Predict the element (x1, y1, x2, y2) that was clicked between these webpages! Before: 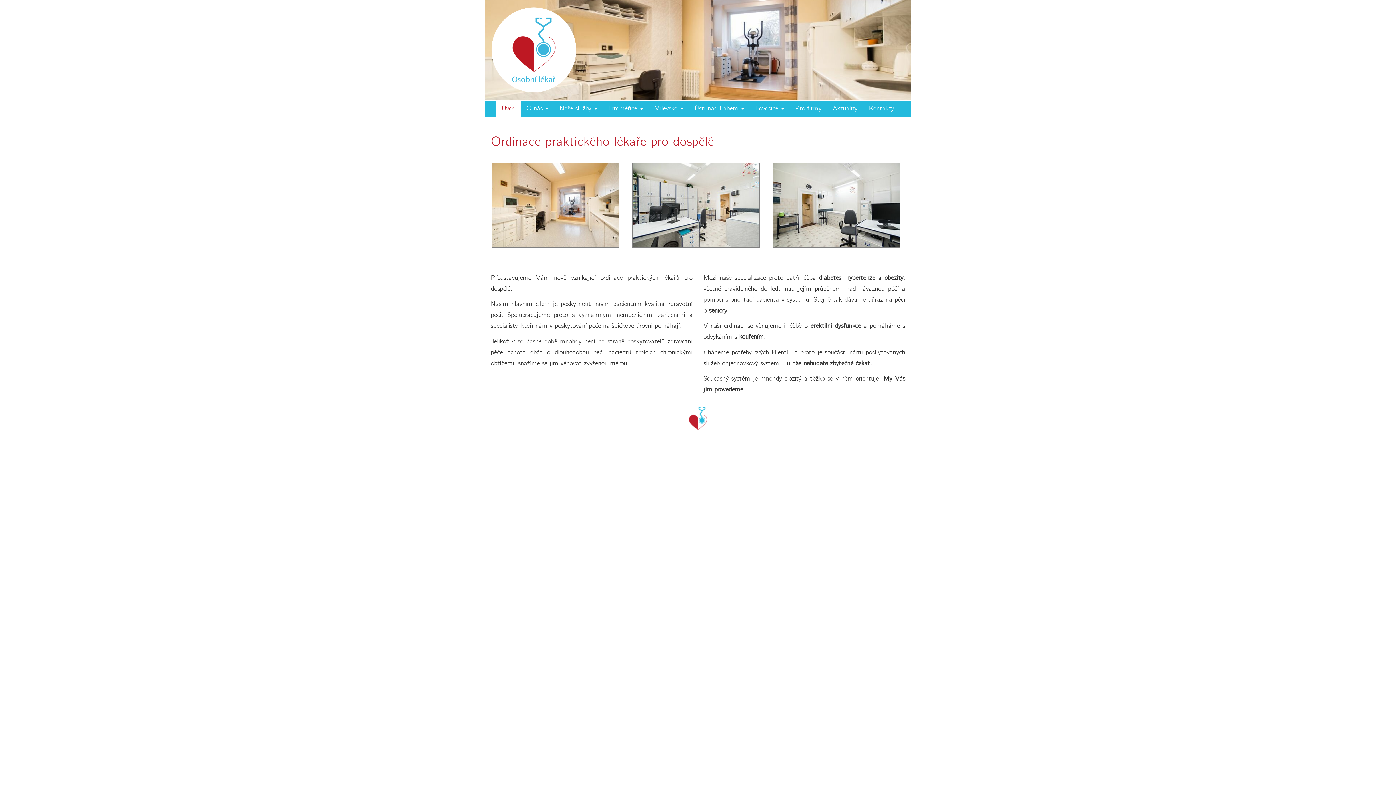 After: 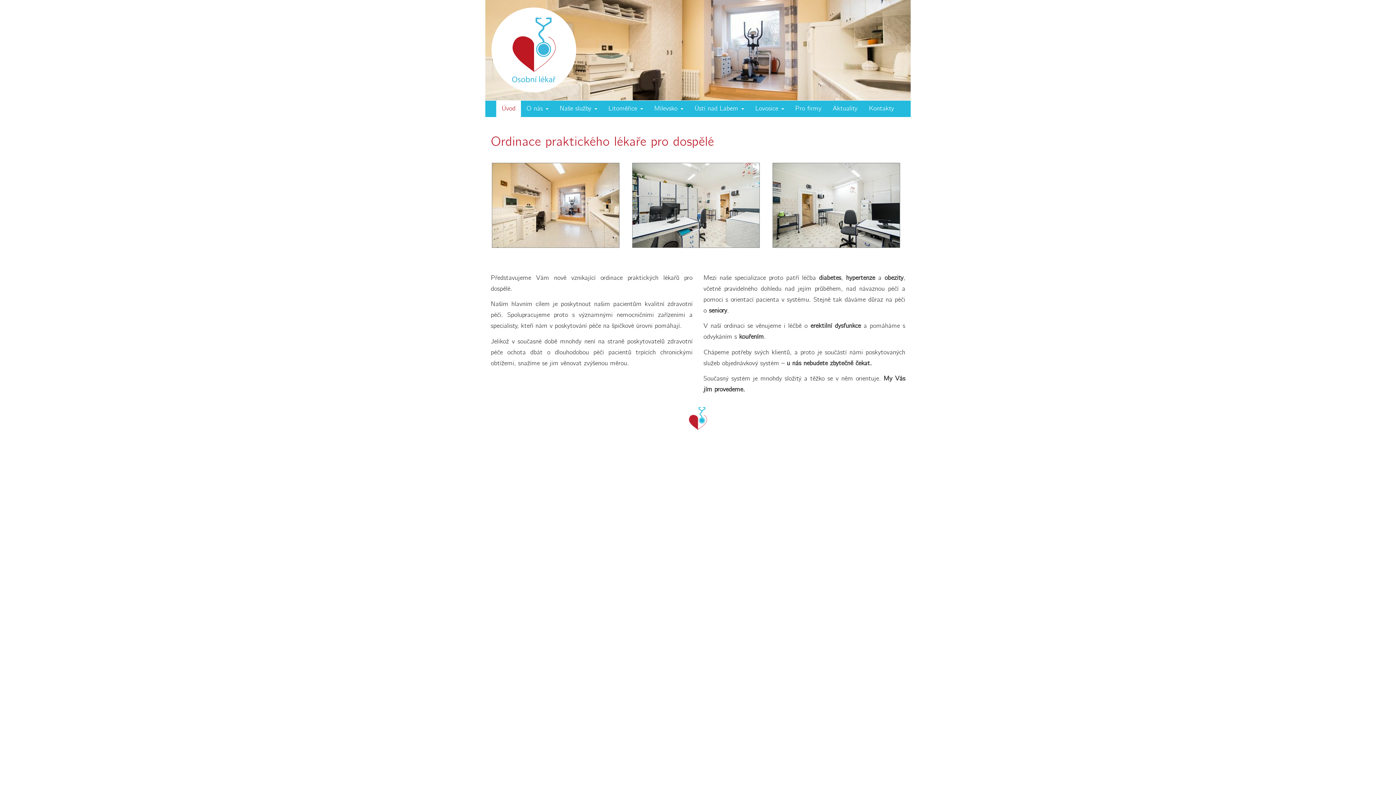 Action: bbox: (496, 100, 521, 117) label: Úvod